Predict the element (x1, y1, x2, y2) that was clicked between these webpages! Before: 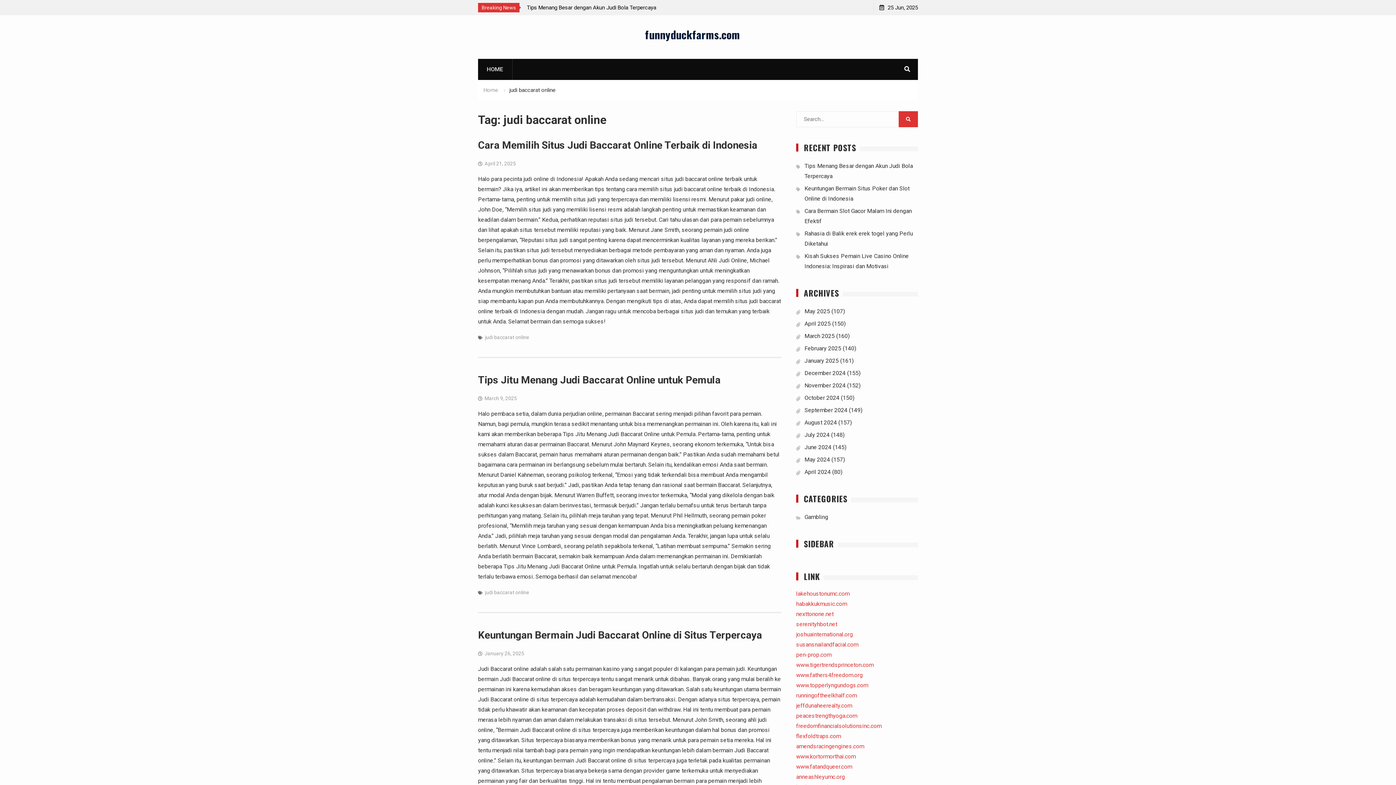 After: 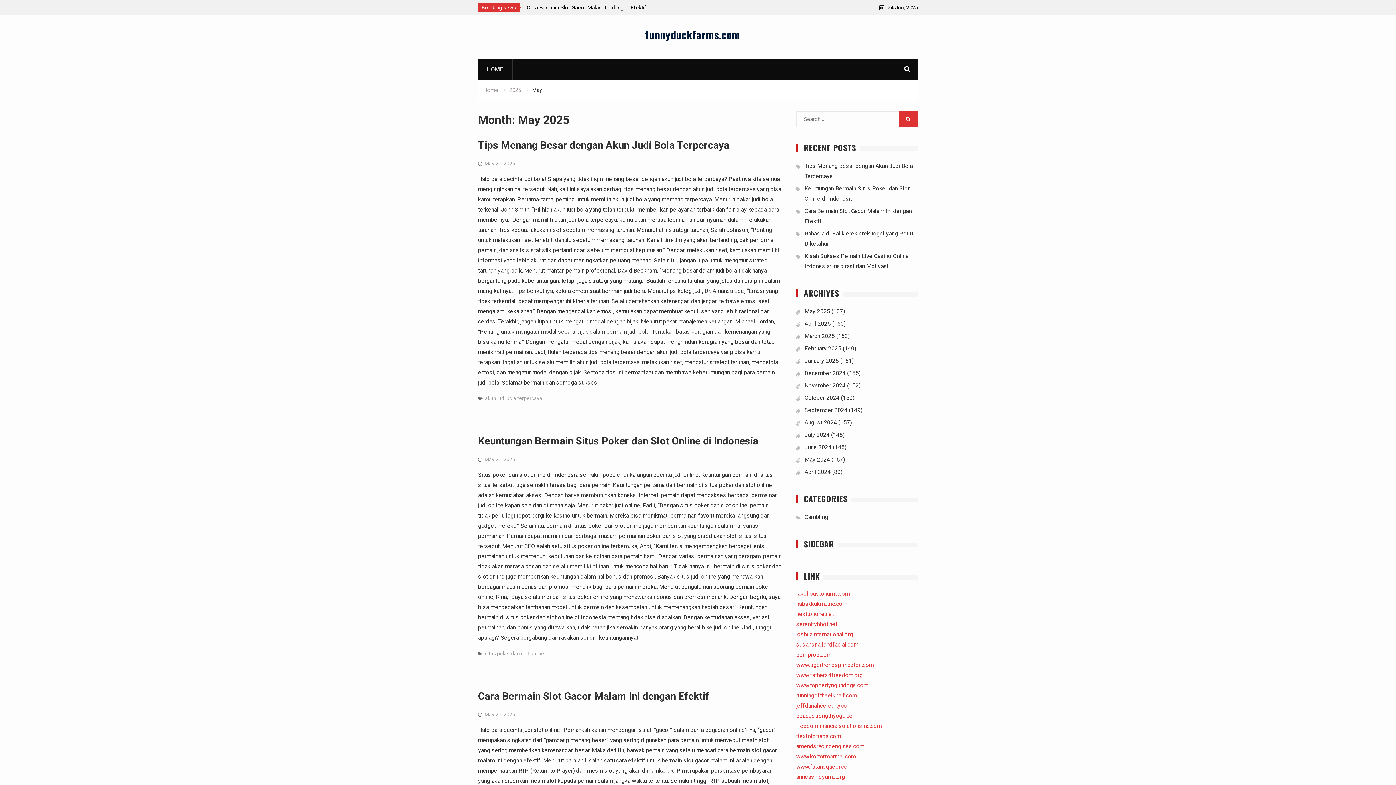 Action: bbox: (804, 308, 830, 314) label: May 2025